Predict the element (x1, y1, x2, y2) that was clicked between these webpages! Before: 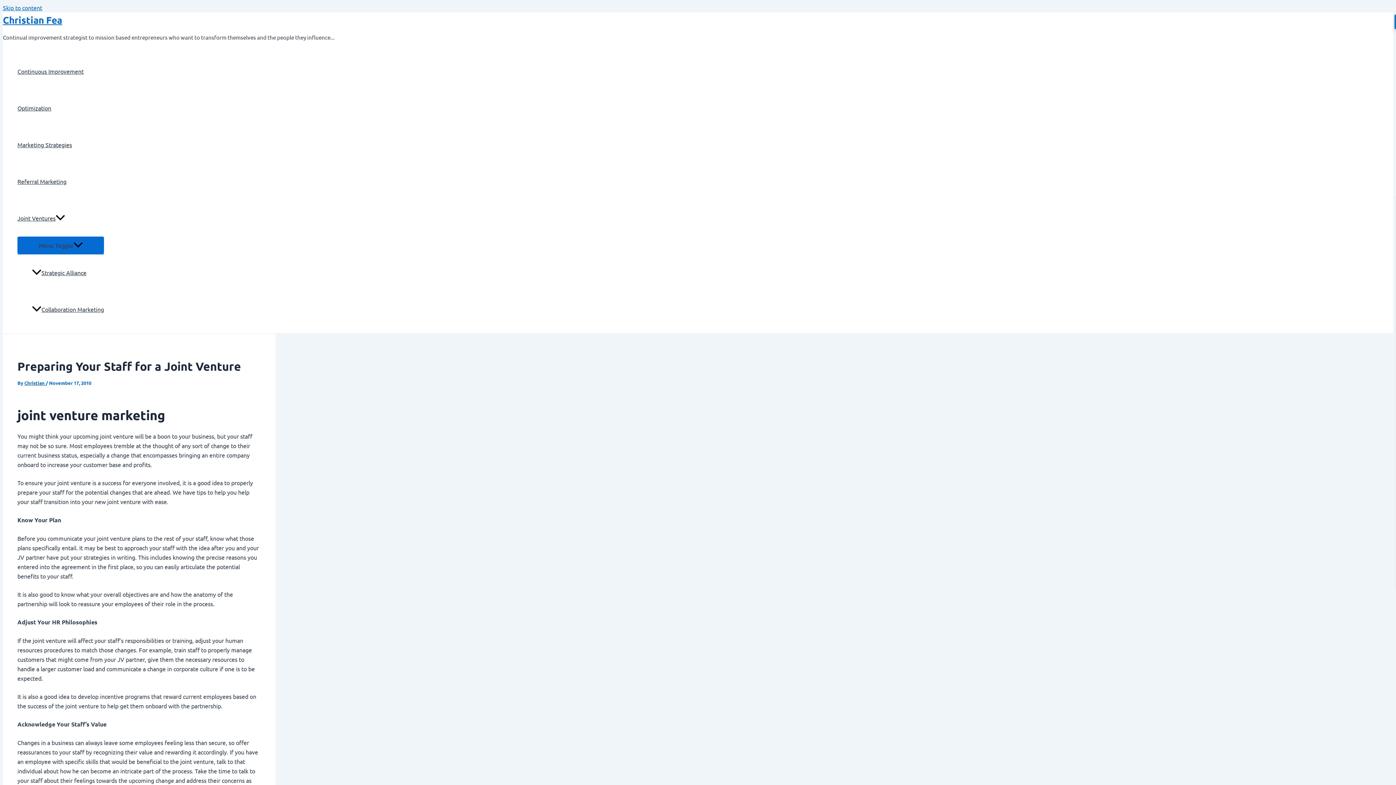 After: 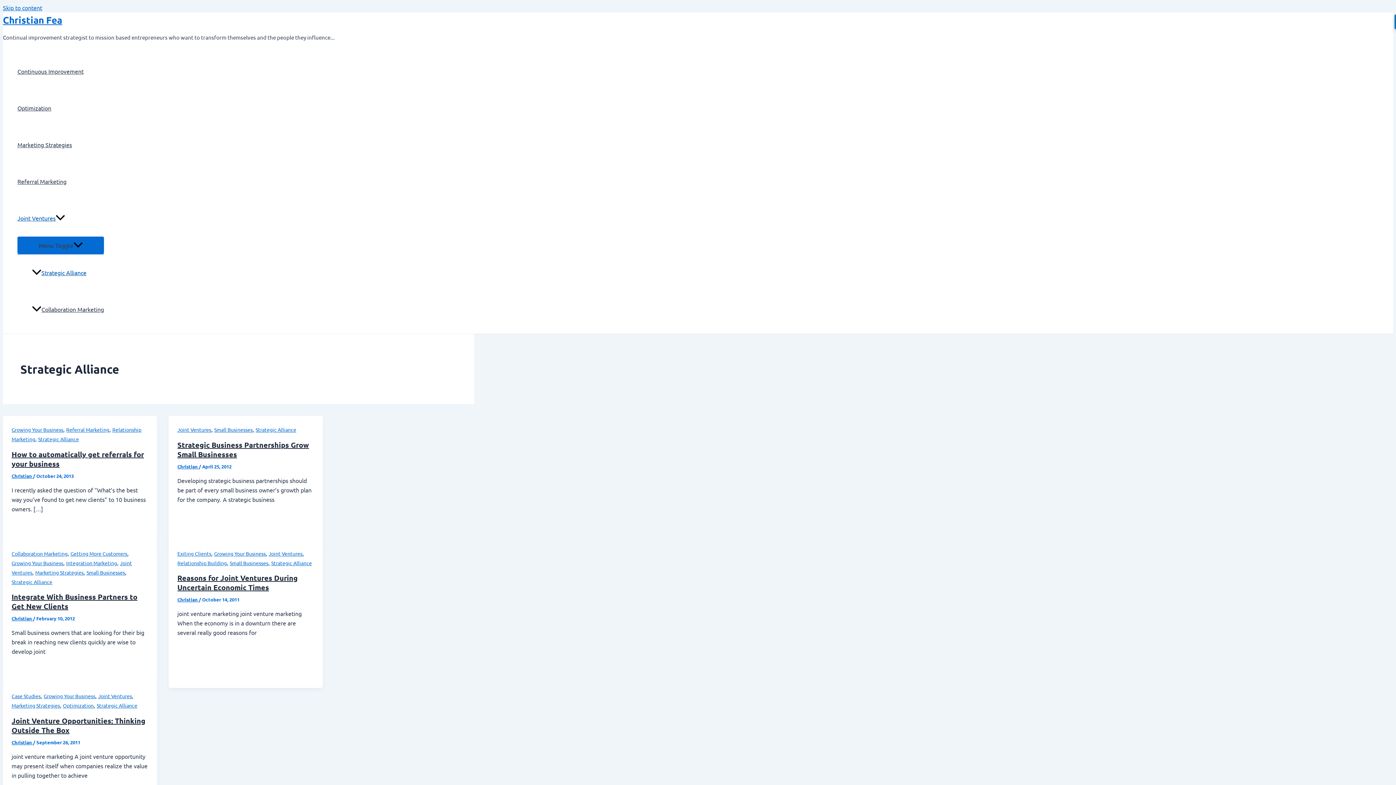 Action: label: Strategic Alliance bbox: (32, 254, 104, 291)